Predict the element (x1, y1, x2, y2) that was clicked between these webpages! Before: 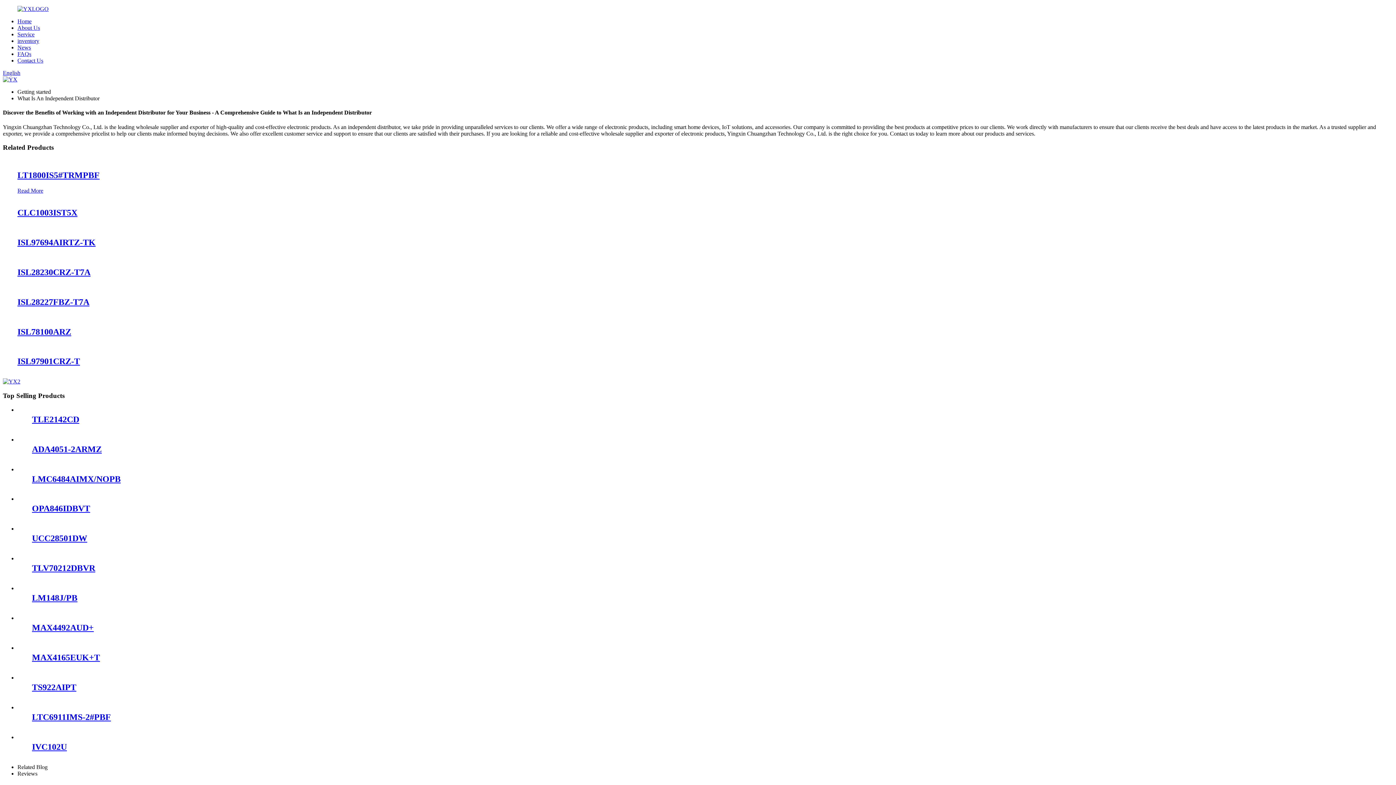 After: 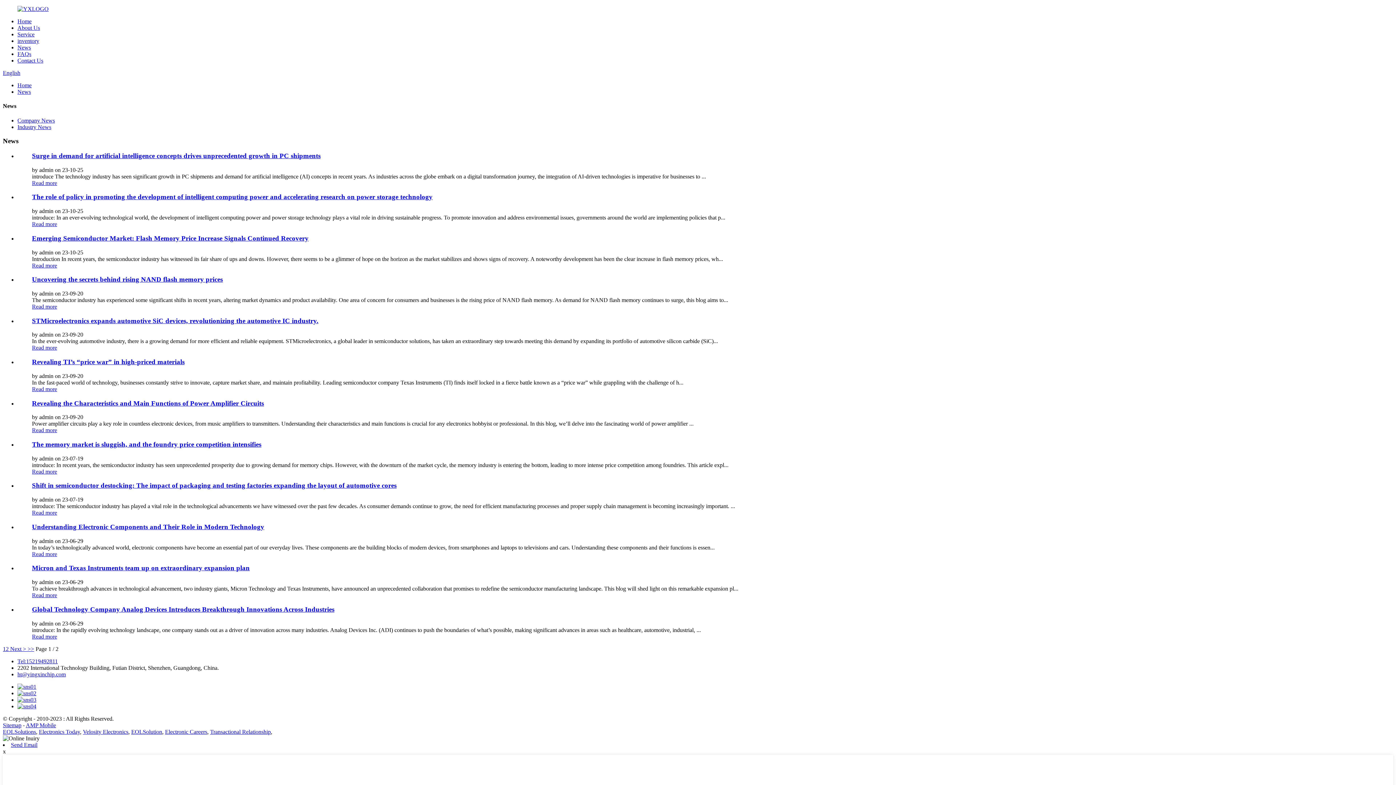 Action: label: News bbox: (17, 44, 30, 50)